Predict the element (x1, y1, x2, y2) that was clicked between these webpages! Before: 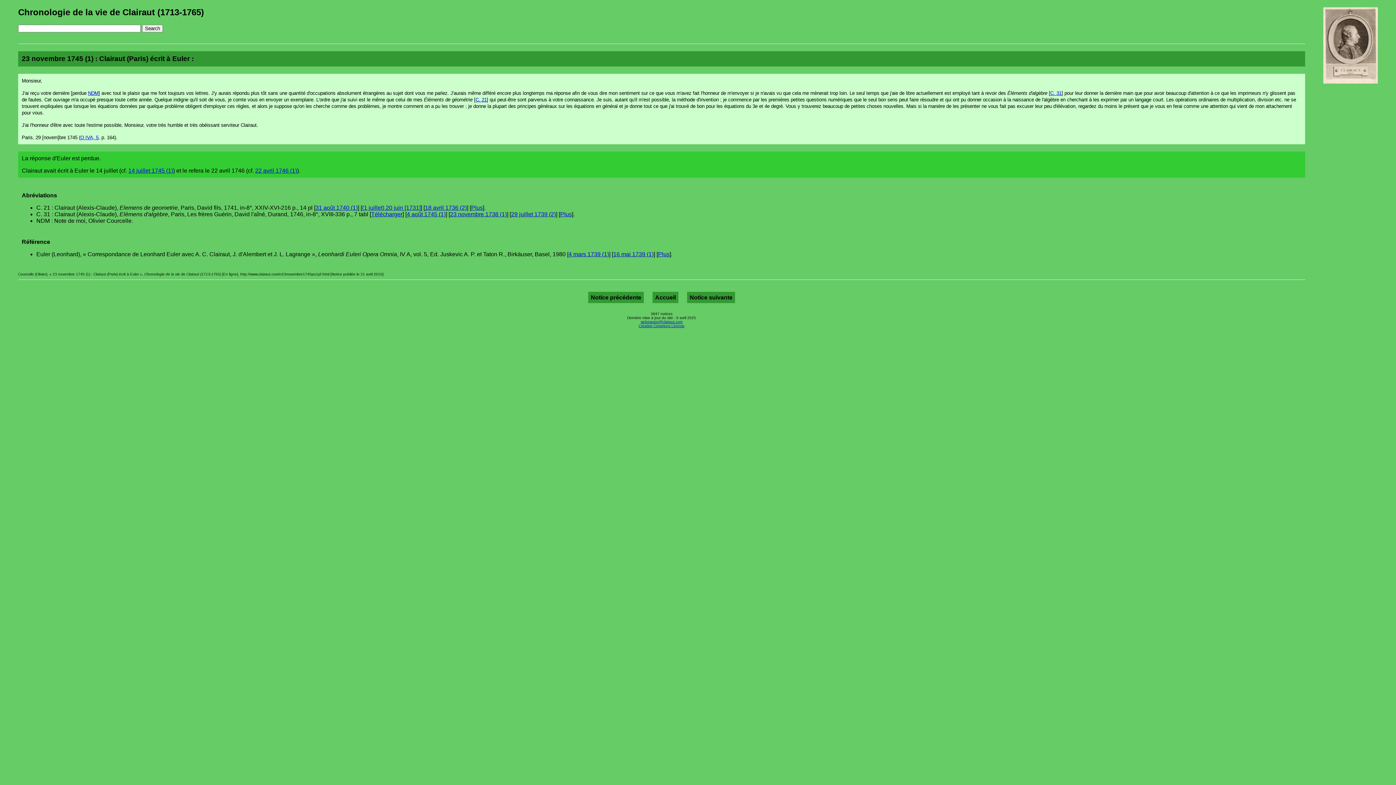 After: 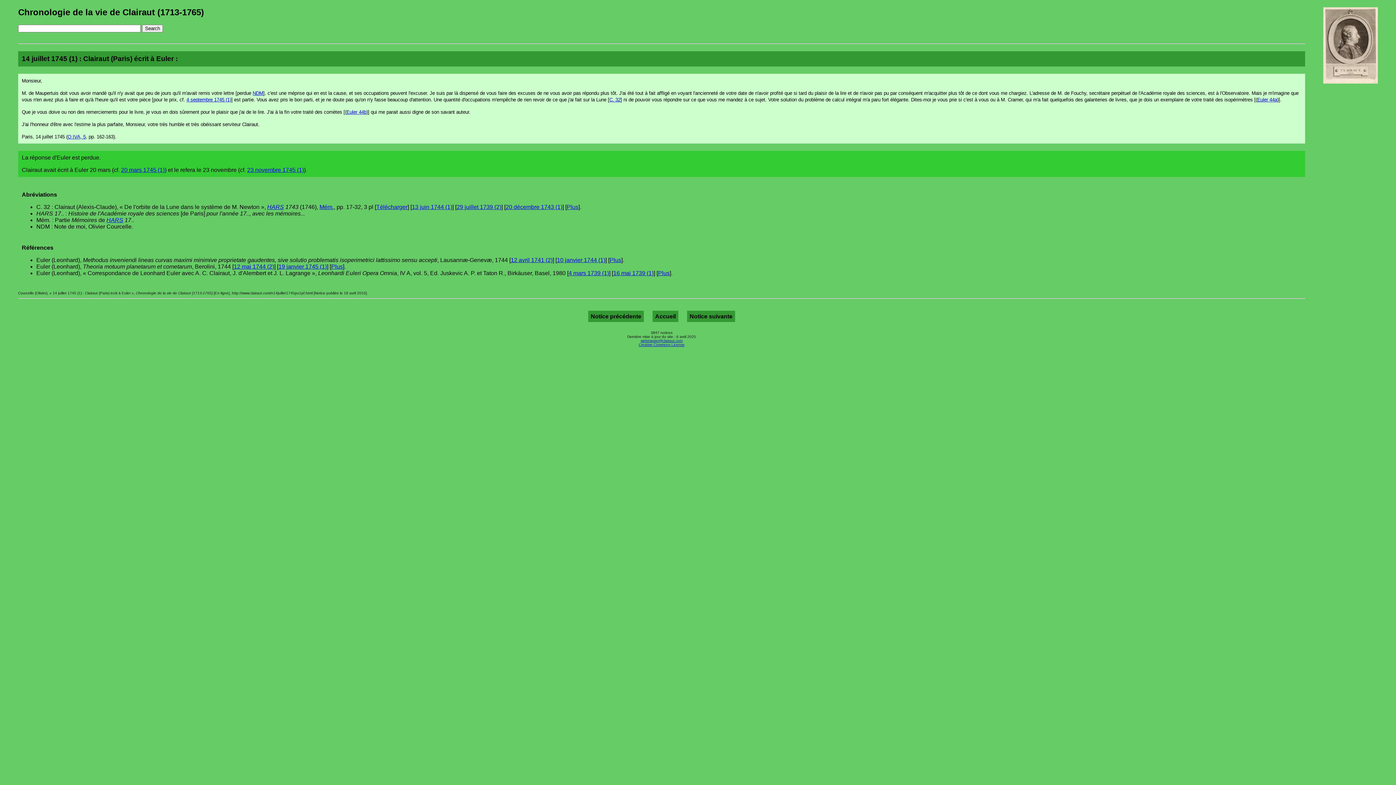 Action: bbox: (128, 167, 173, 173) label: 14 juillet 1745 (1)